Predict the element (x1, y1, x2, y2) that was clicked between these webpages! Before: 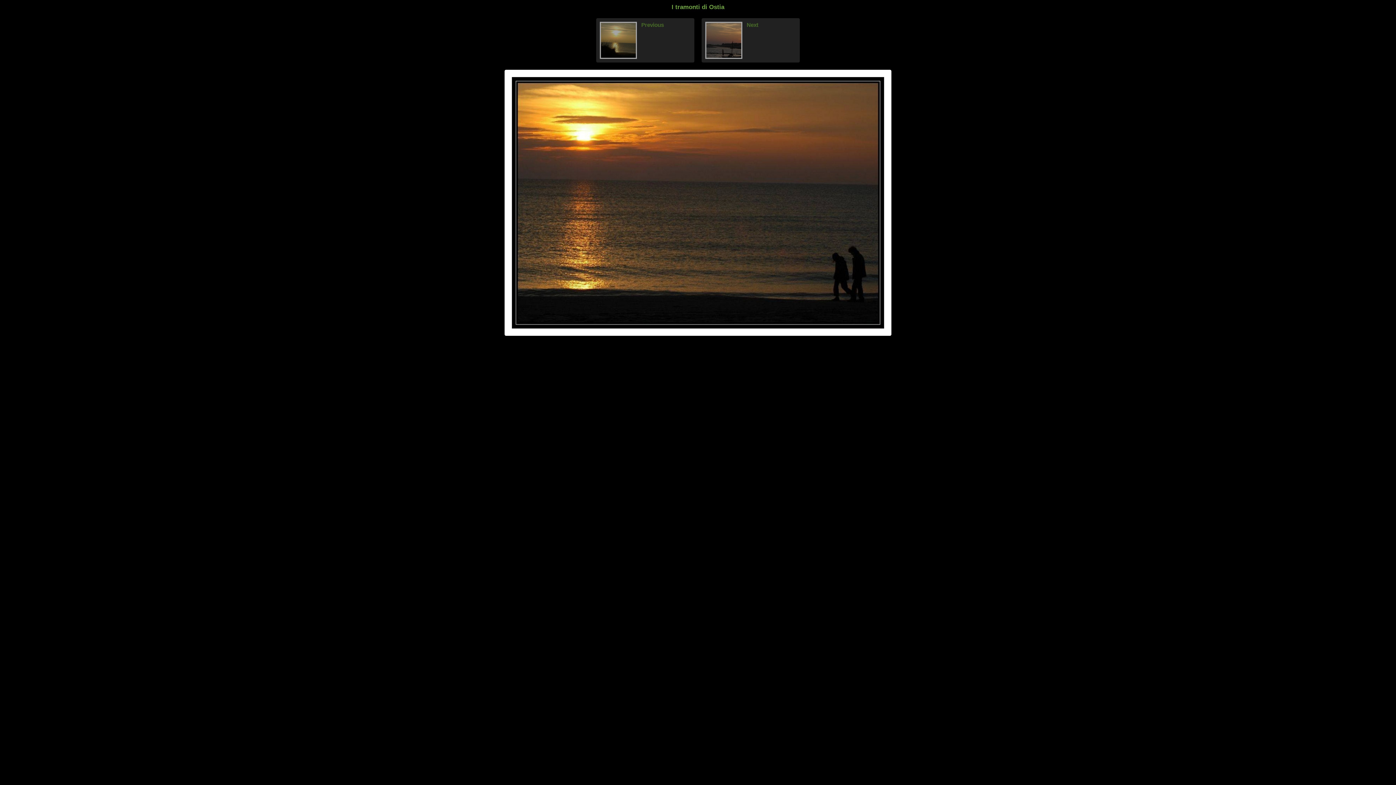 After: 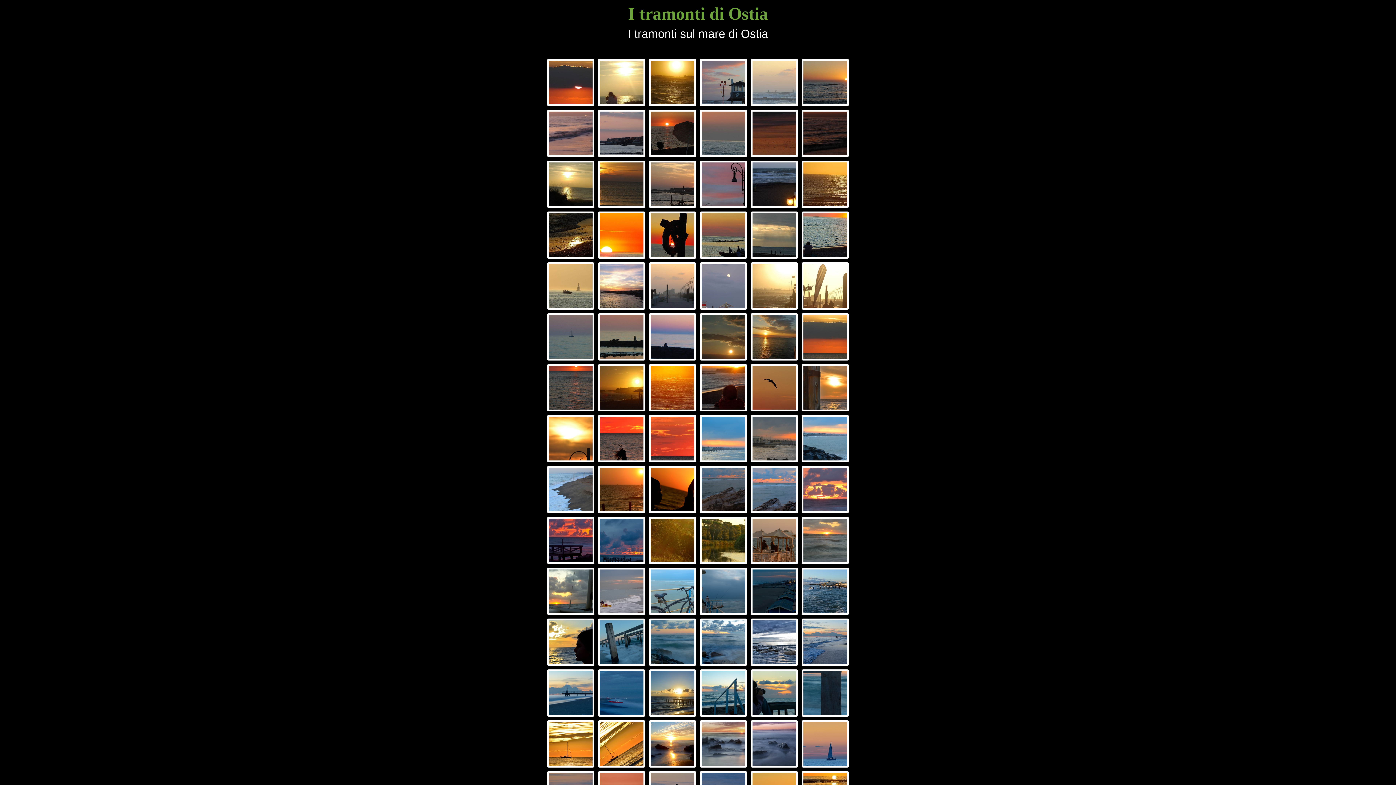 Action: bbox: (671, 3, 724, 10) label: I tramonti di Ostia